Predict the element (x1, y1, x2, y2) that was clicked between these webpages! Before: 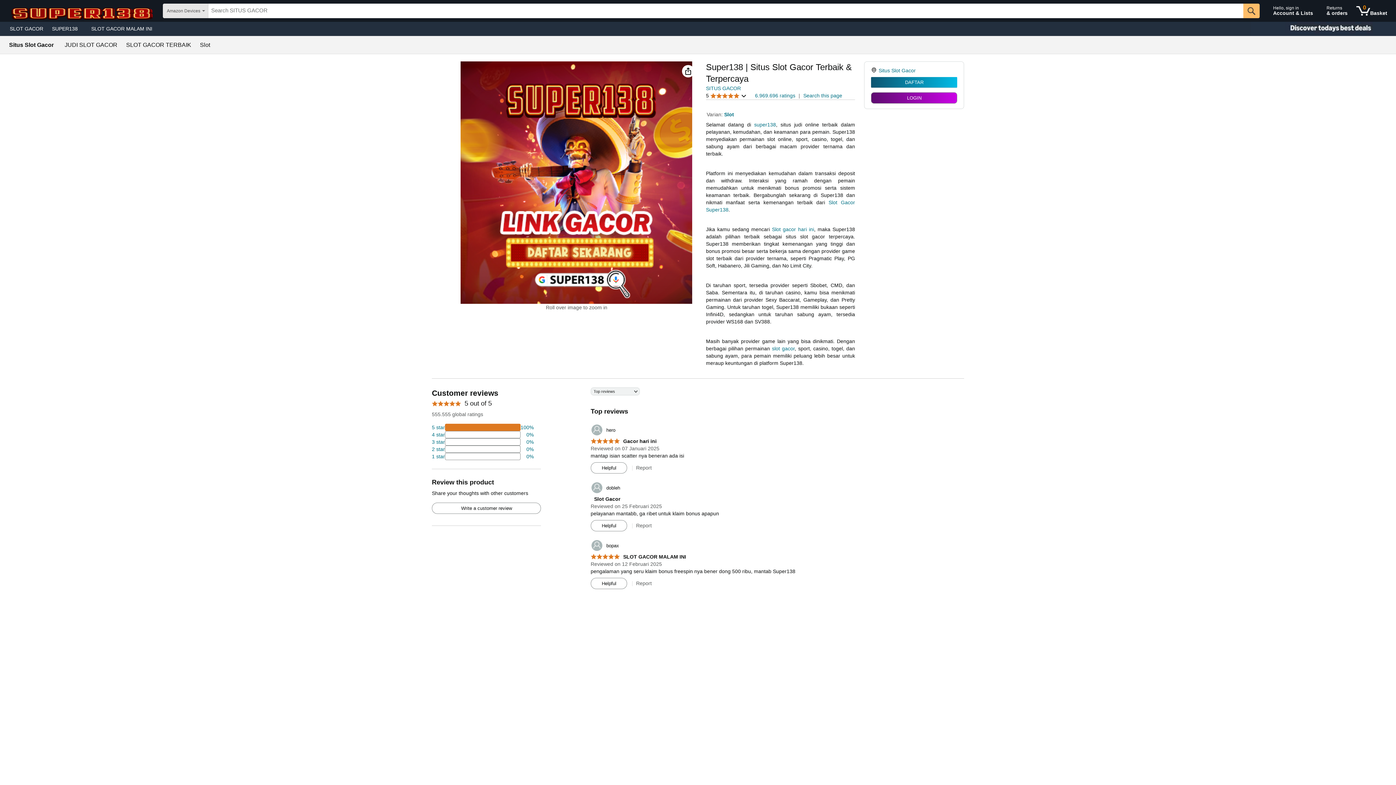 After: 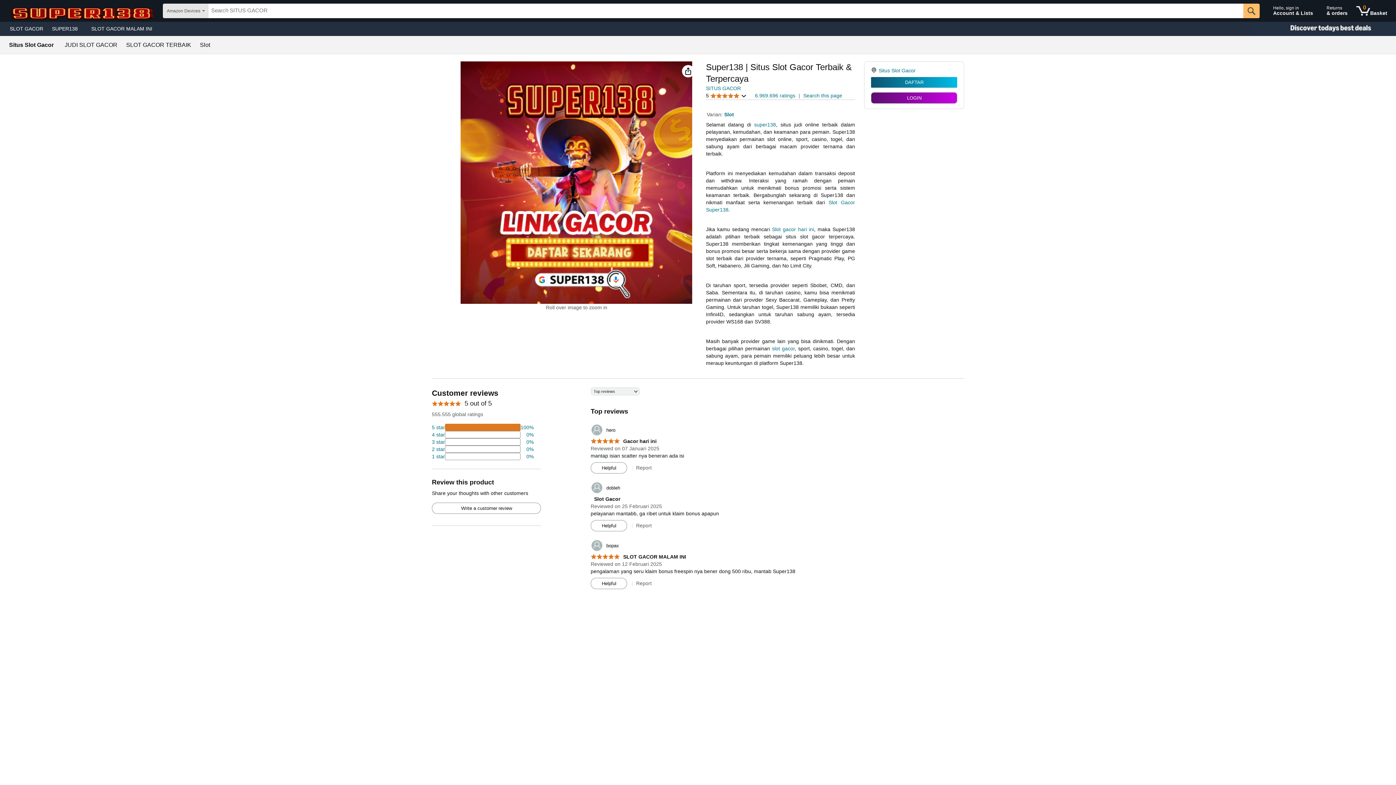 Action: bbox: (591, 578, 626, 589) label: Helpful